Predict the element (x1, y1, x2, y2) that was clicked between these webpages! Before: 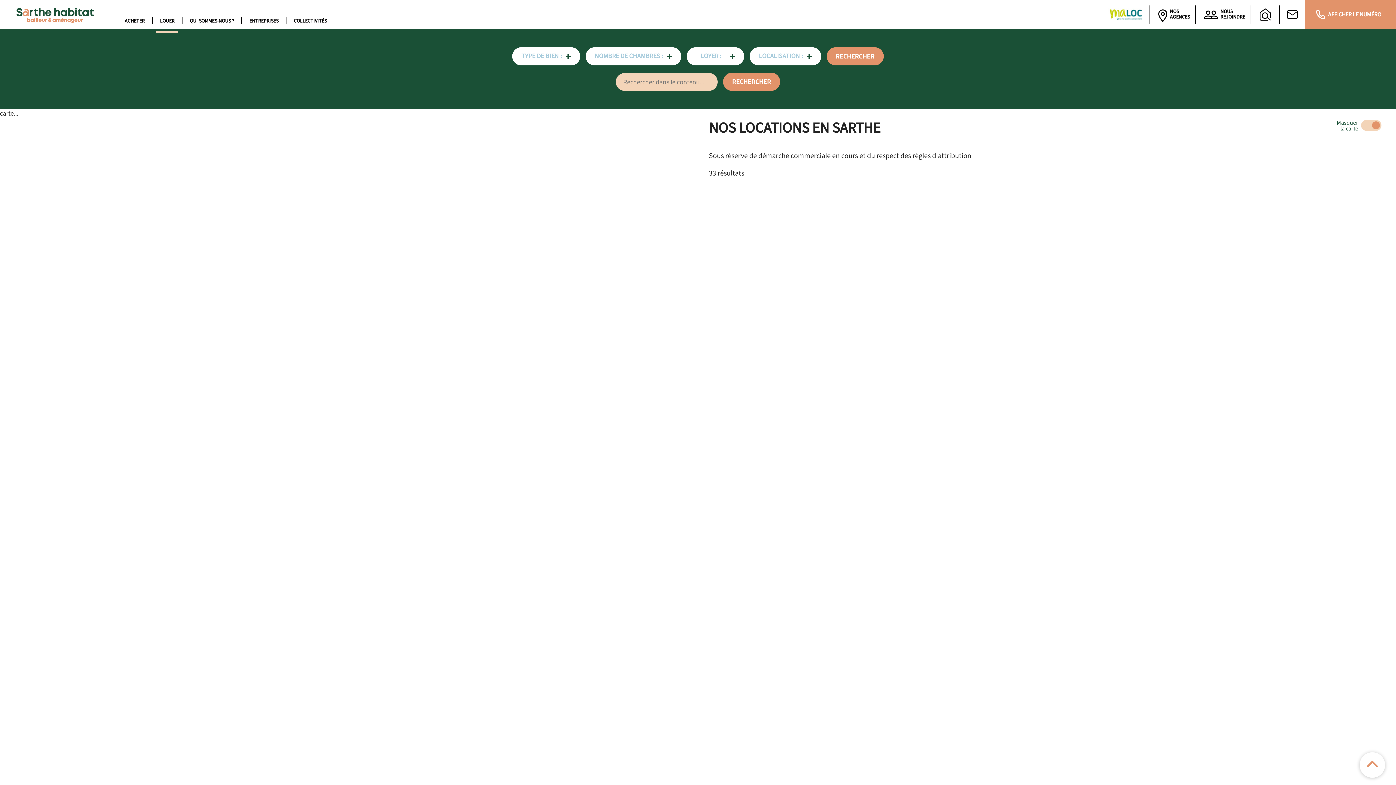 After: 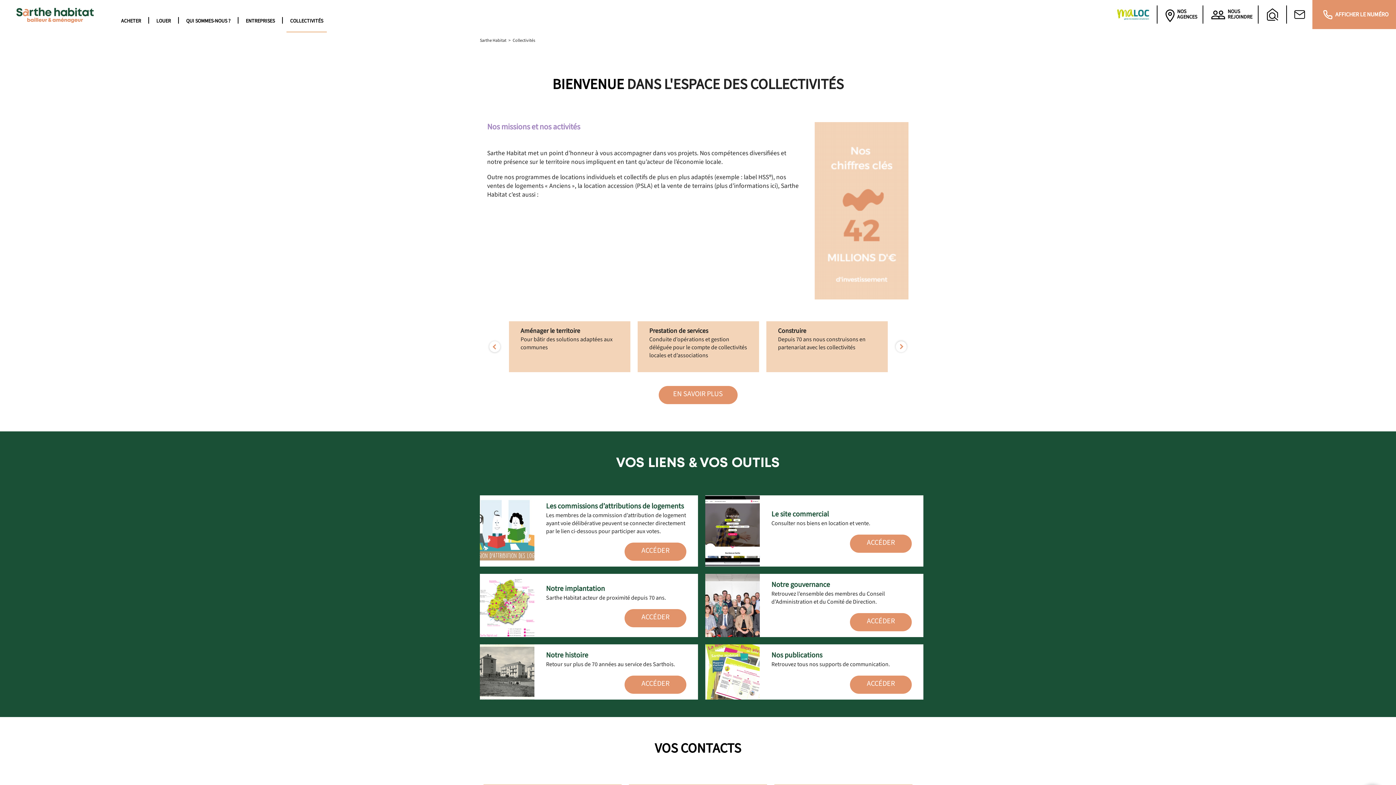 Action: label: COLLECTIVITÉS bbox: (290, 5, 330, 34)